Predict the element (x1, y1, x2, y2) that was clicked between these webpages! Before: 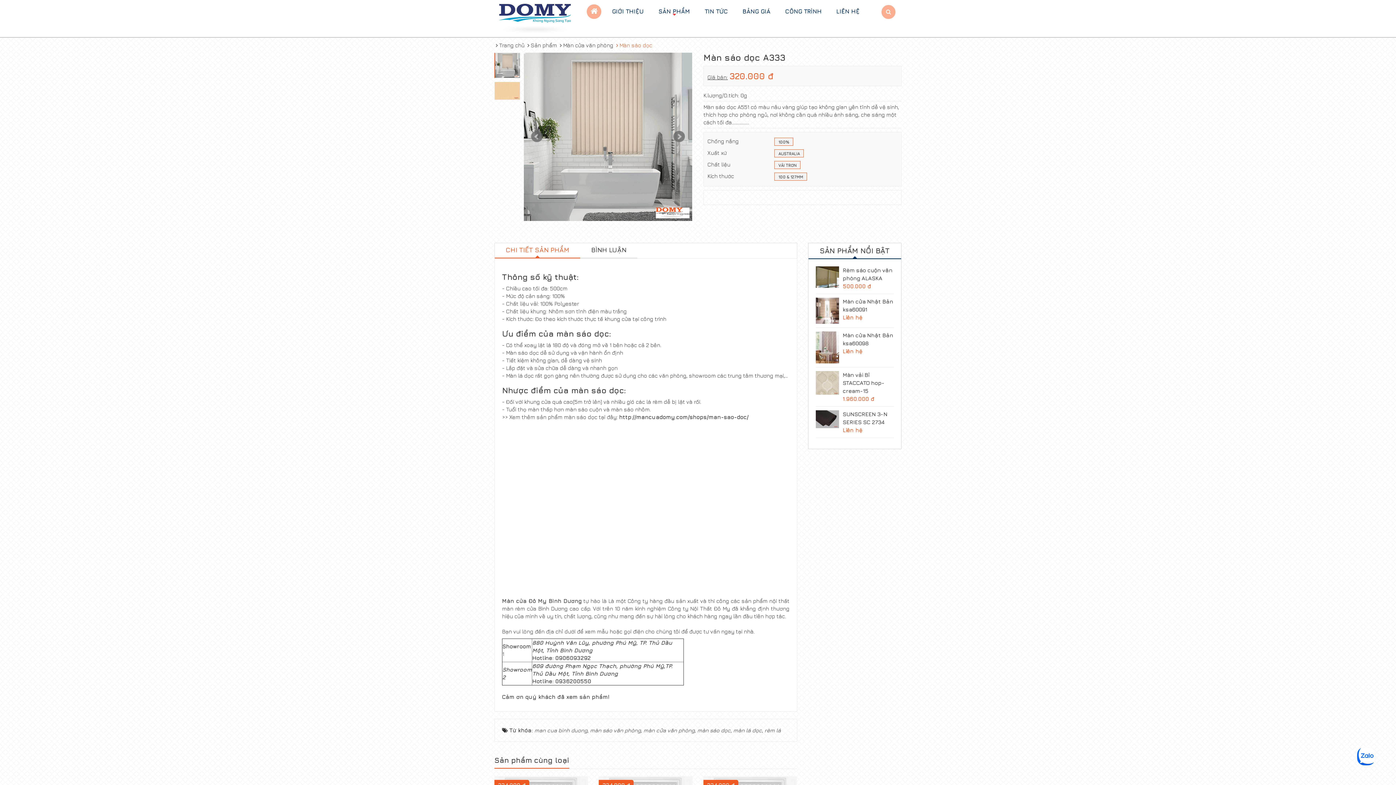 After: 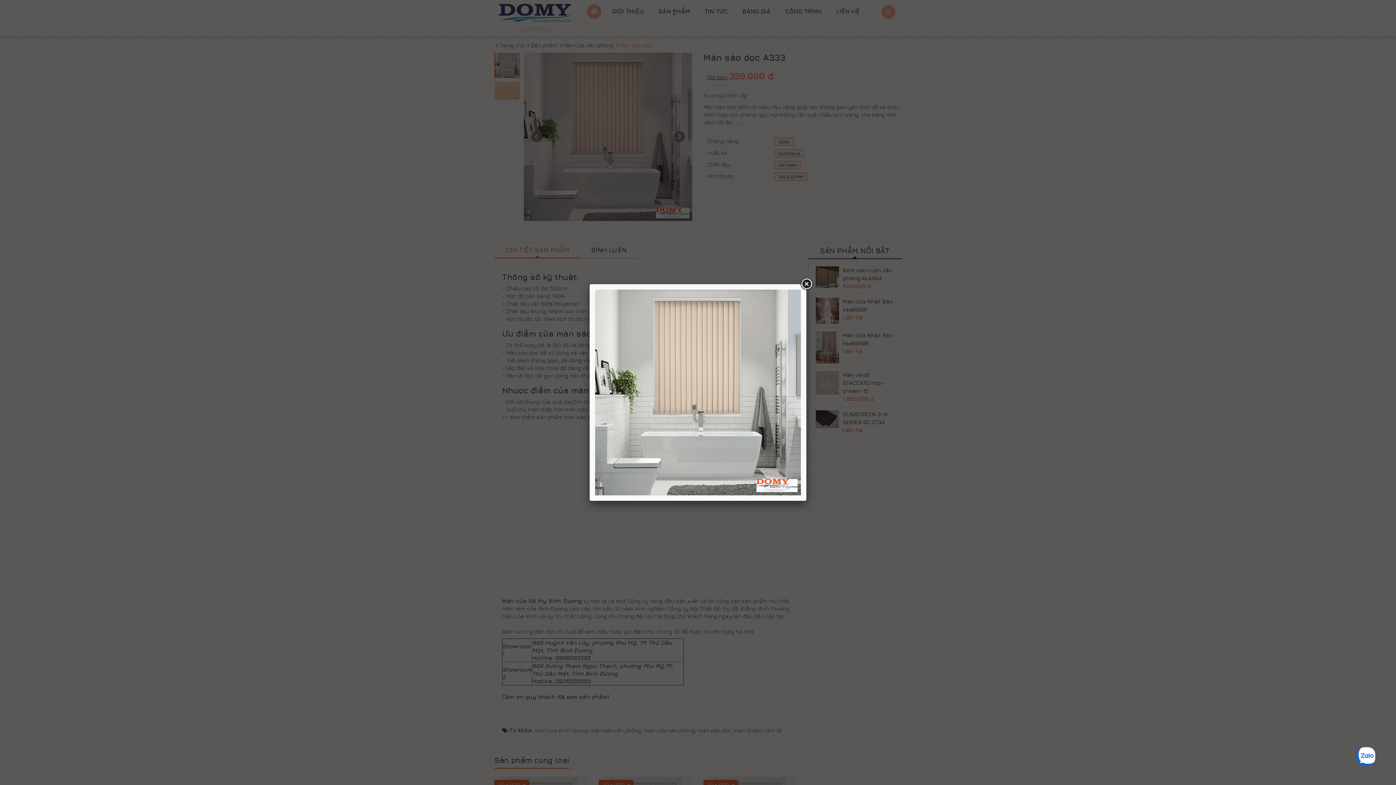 Action: bbox: (524, 52, 692, 221)